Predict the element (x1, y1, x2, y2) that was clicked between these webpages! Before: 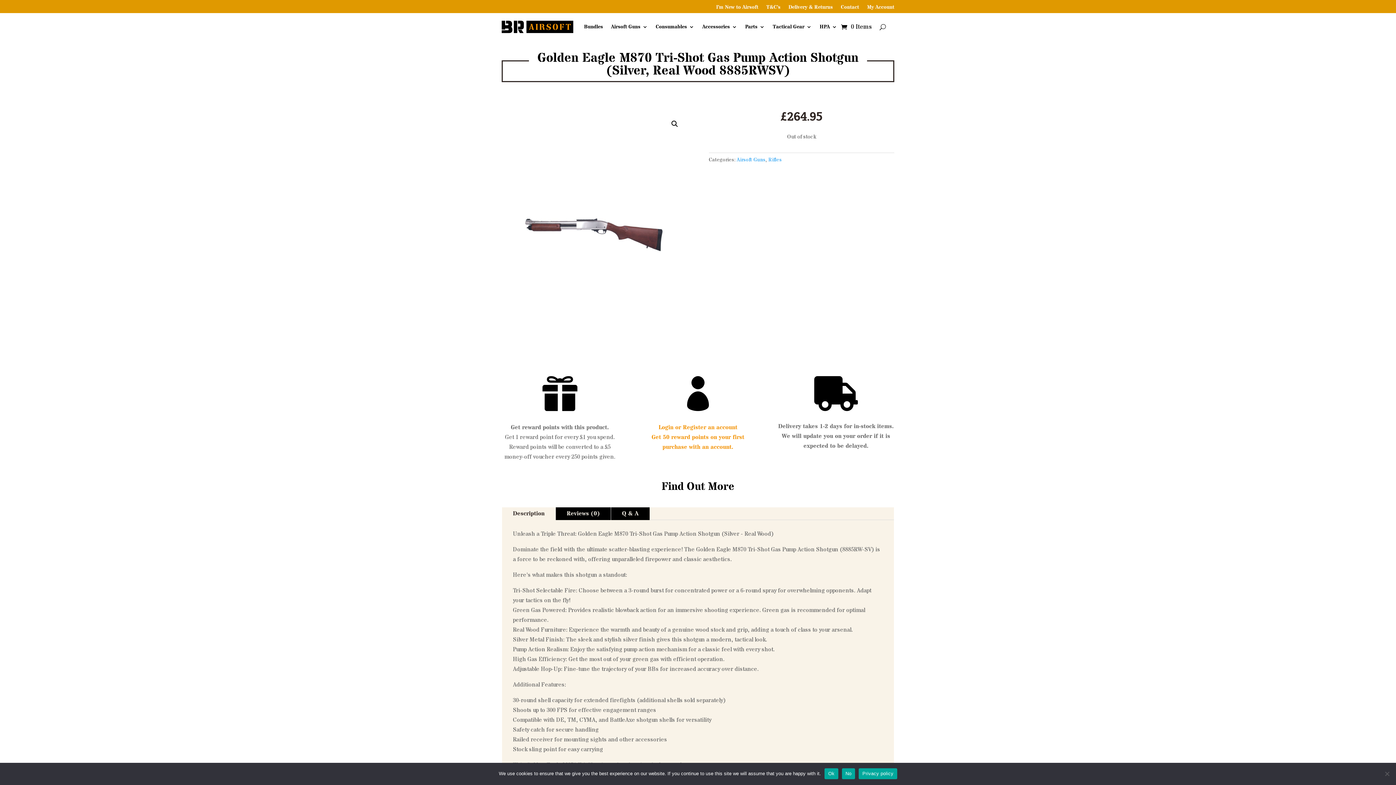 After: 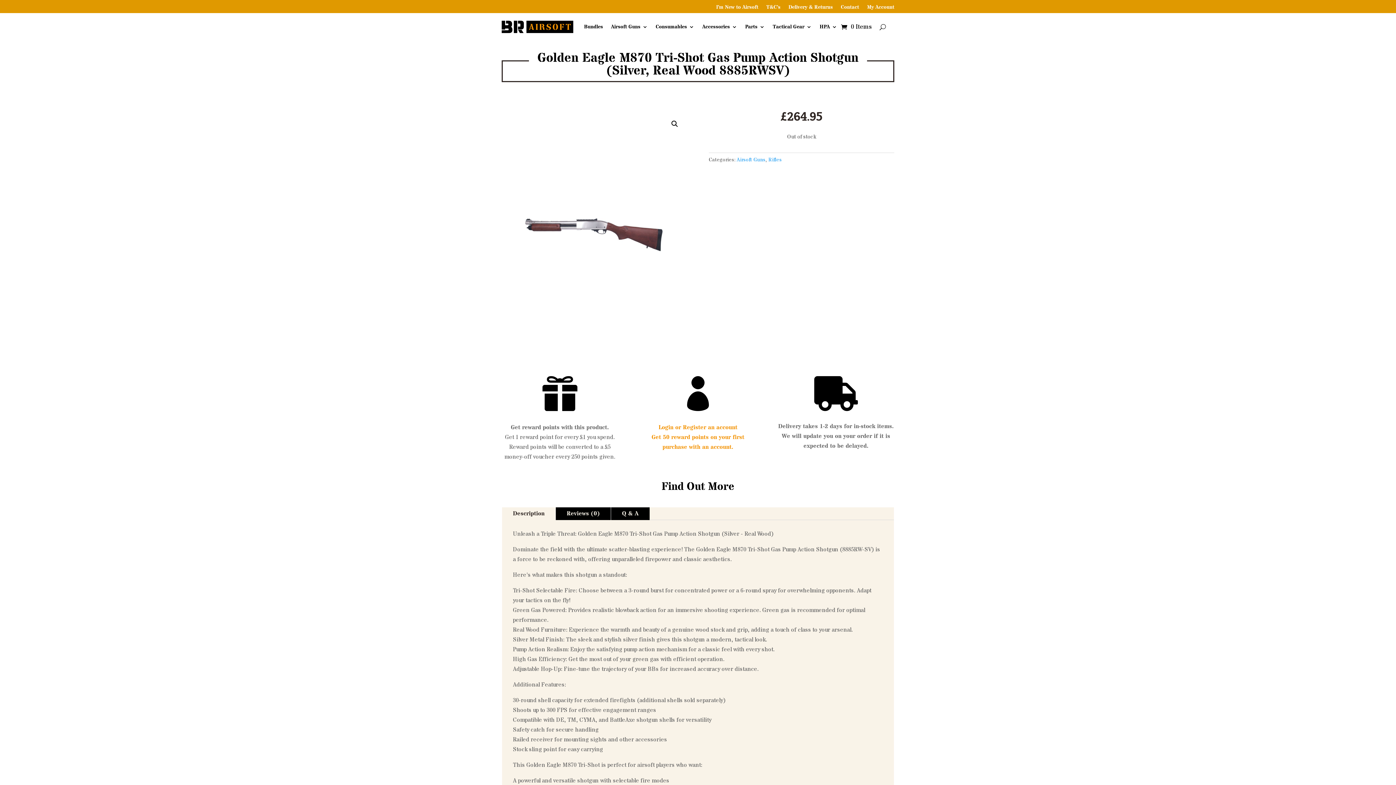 Action: bbox: (842, 768, 855, 779) label: No